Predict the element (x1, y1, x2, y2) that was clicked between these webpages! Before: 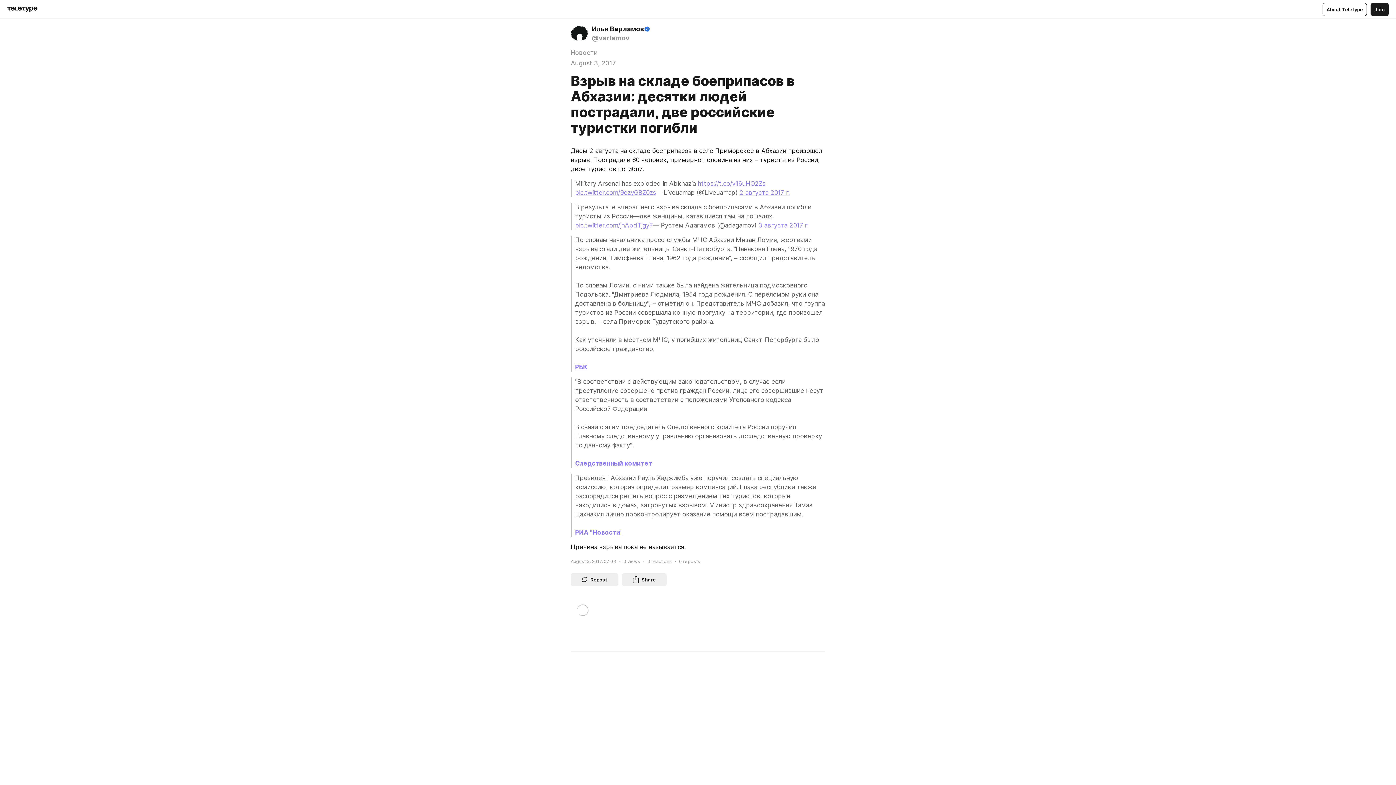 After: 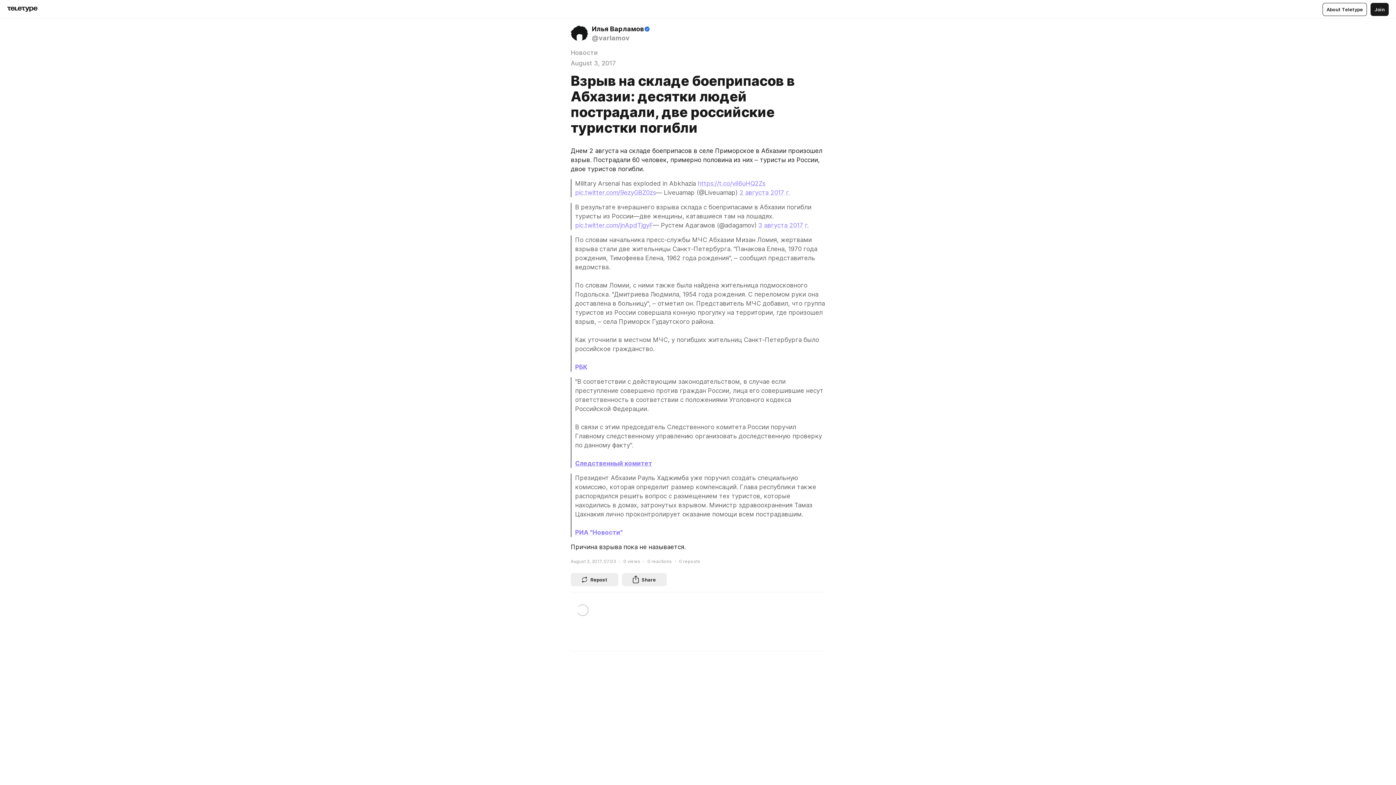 Action: label: Следственный комитет bbox: (575, 460, 652, 467)